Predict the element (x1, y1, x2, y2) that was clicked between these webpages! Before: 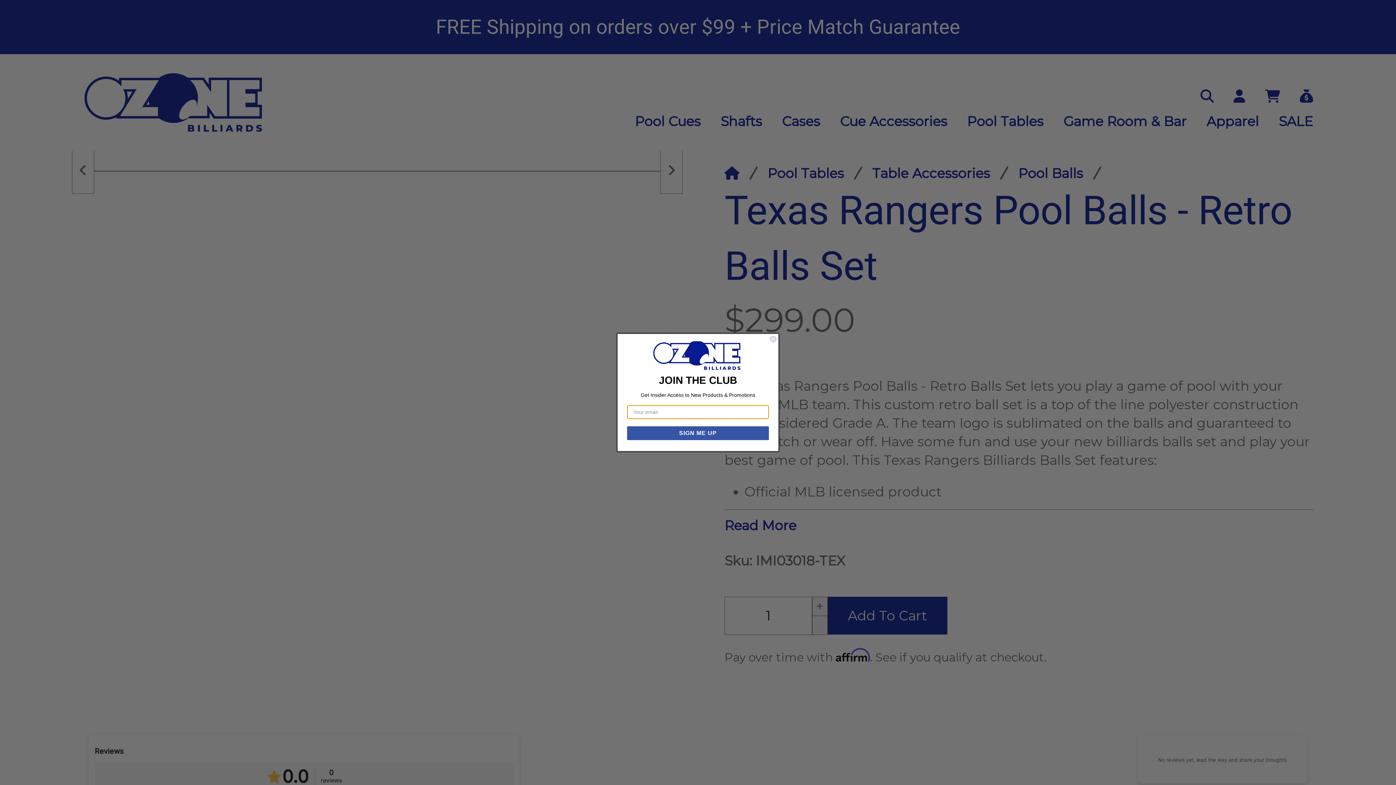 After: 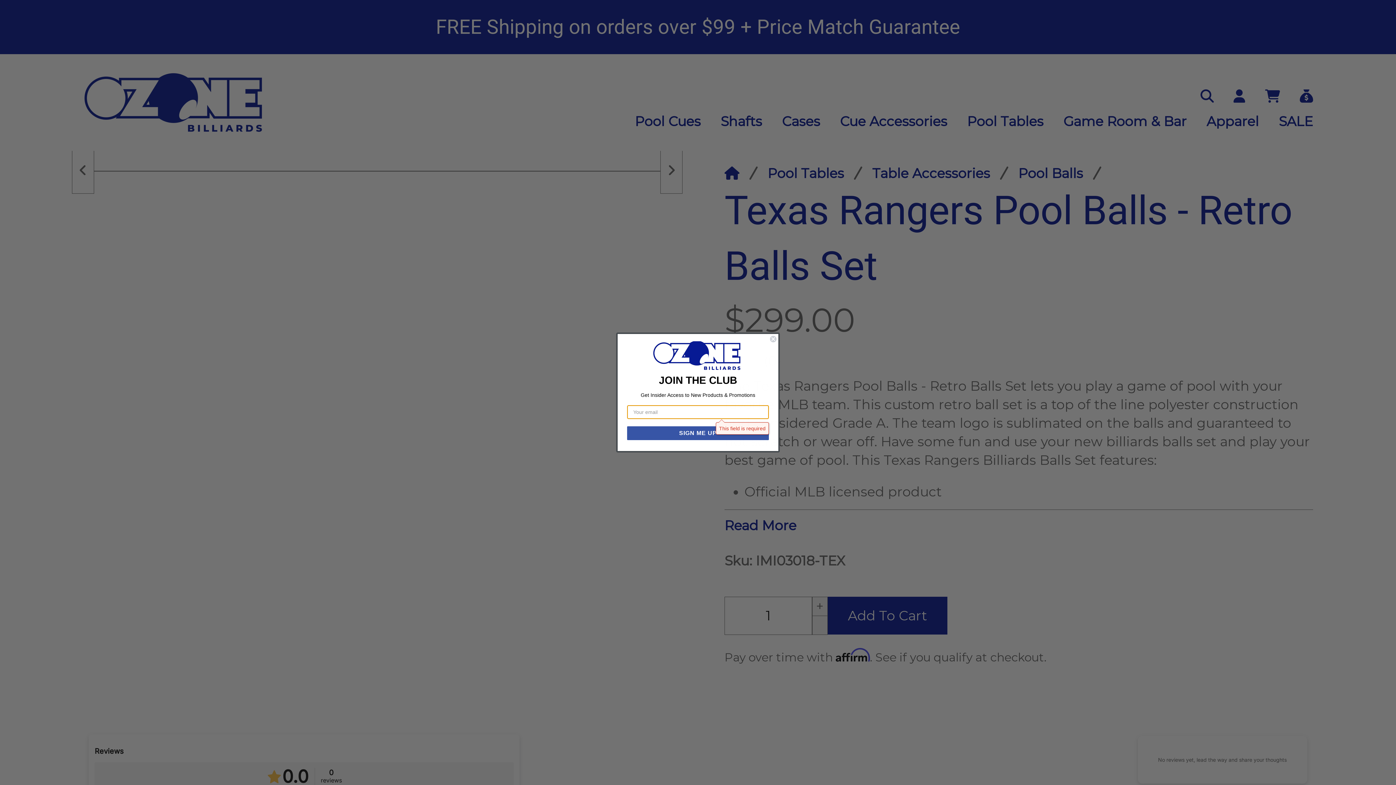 Action: bbox: (627, 426, 769, 440) label: SIGN ME UP